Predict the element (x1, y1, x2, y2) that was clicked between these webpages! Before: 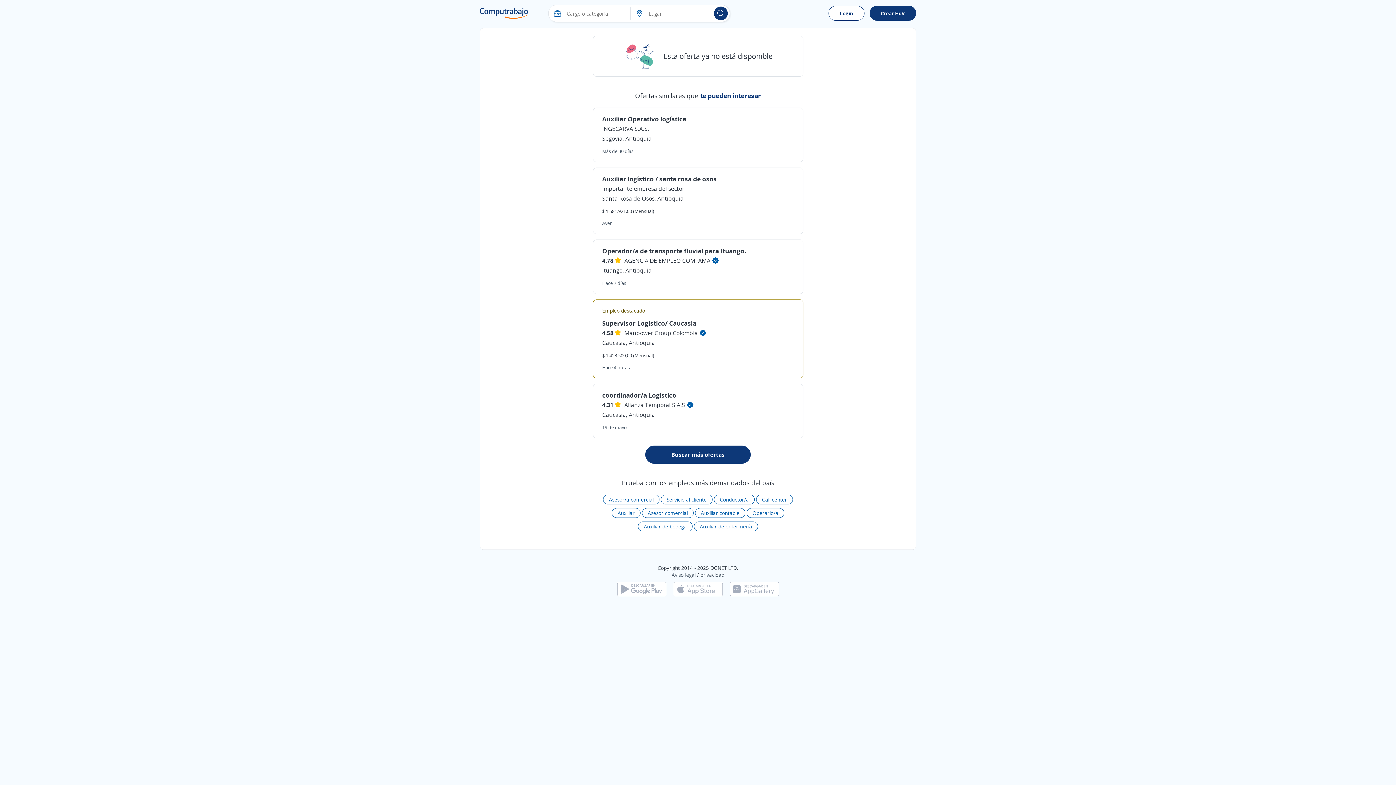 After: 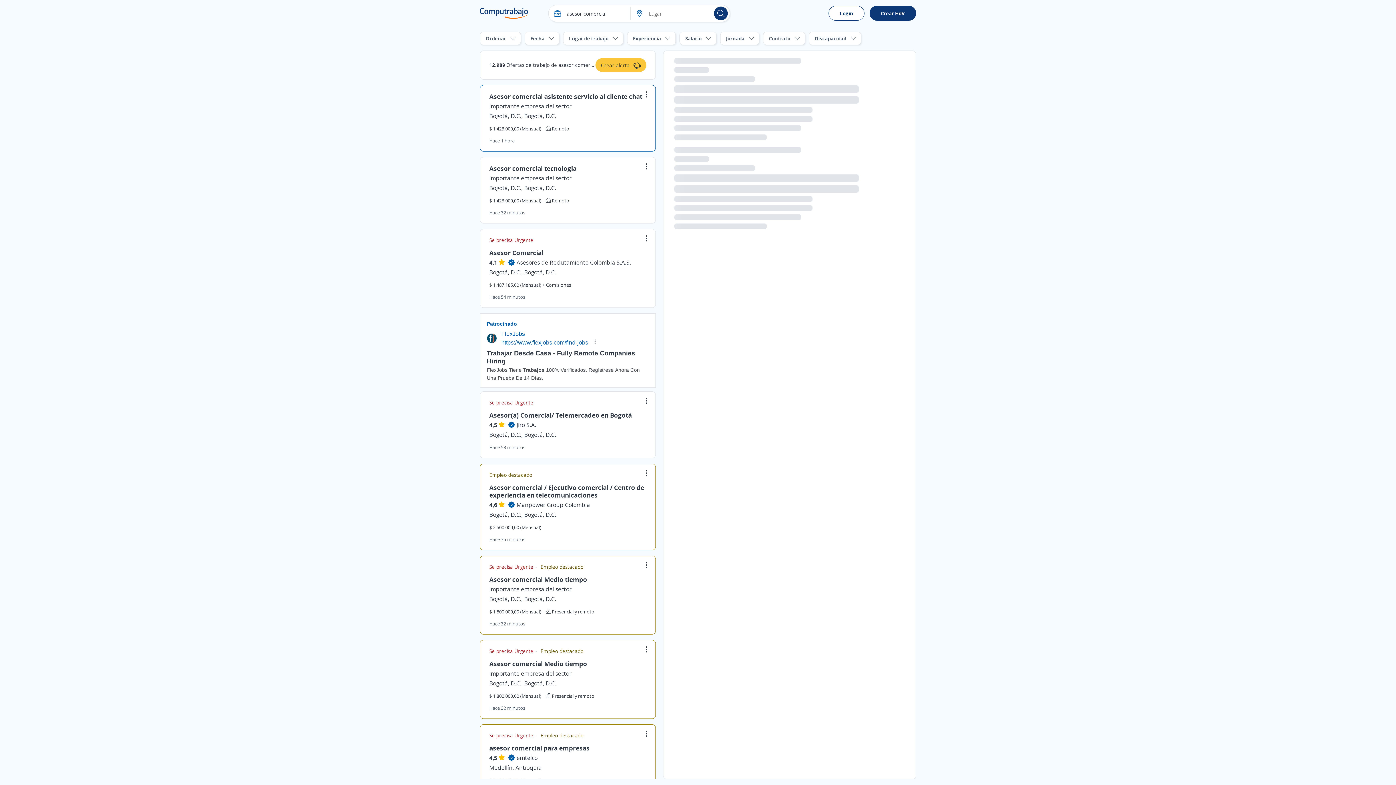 Action: bbox: (642, 508, 693, 518) label: Asesor comercial